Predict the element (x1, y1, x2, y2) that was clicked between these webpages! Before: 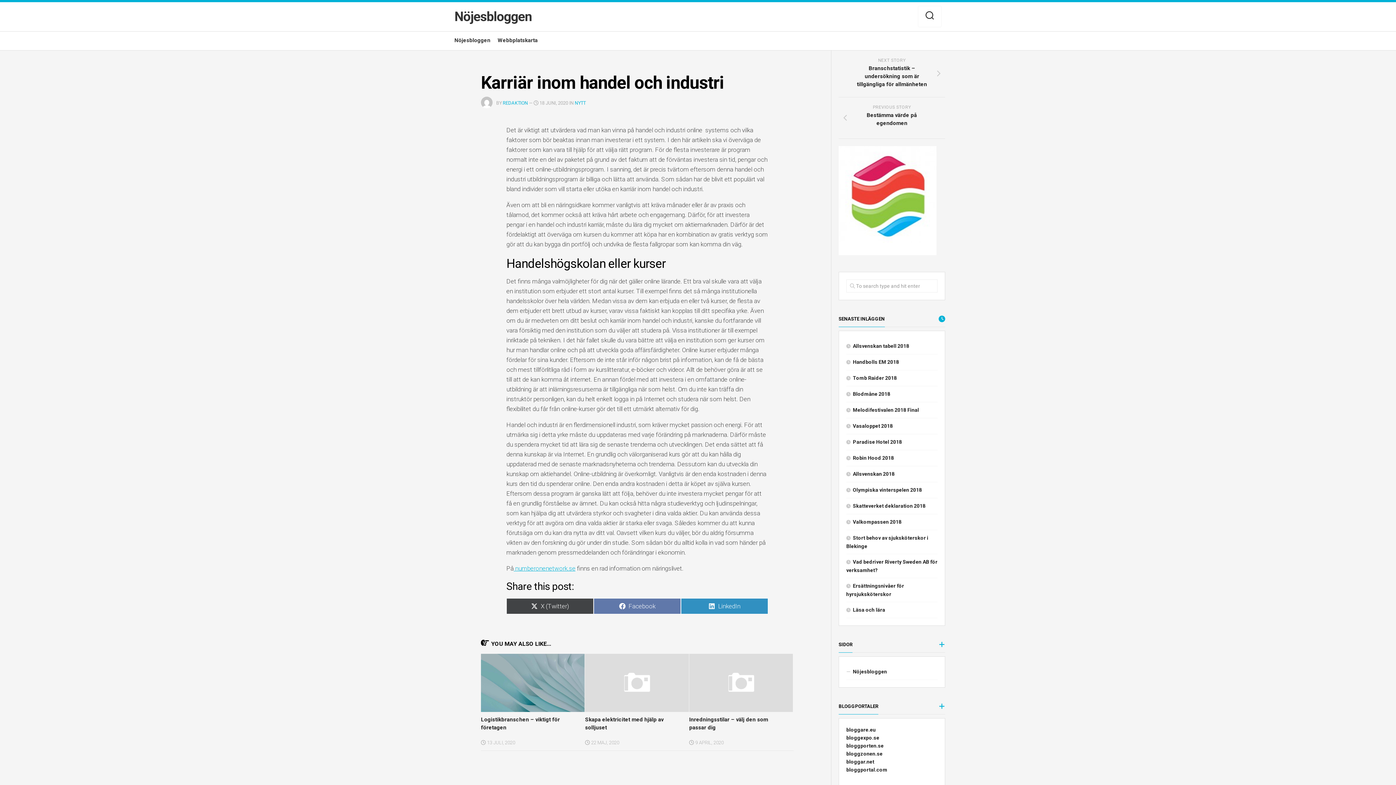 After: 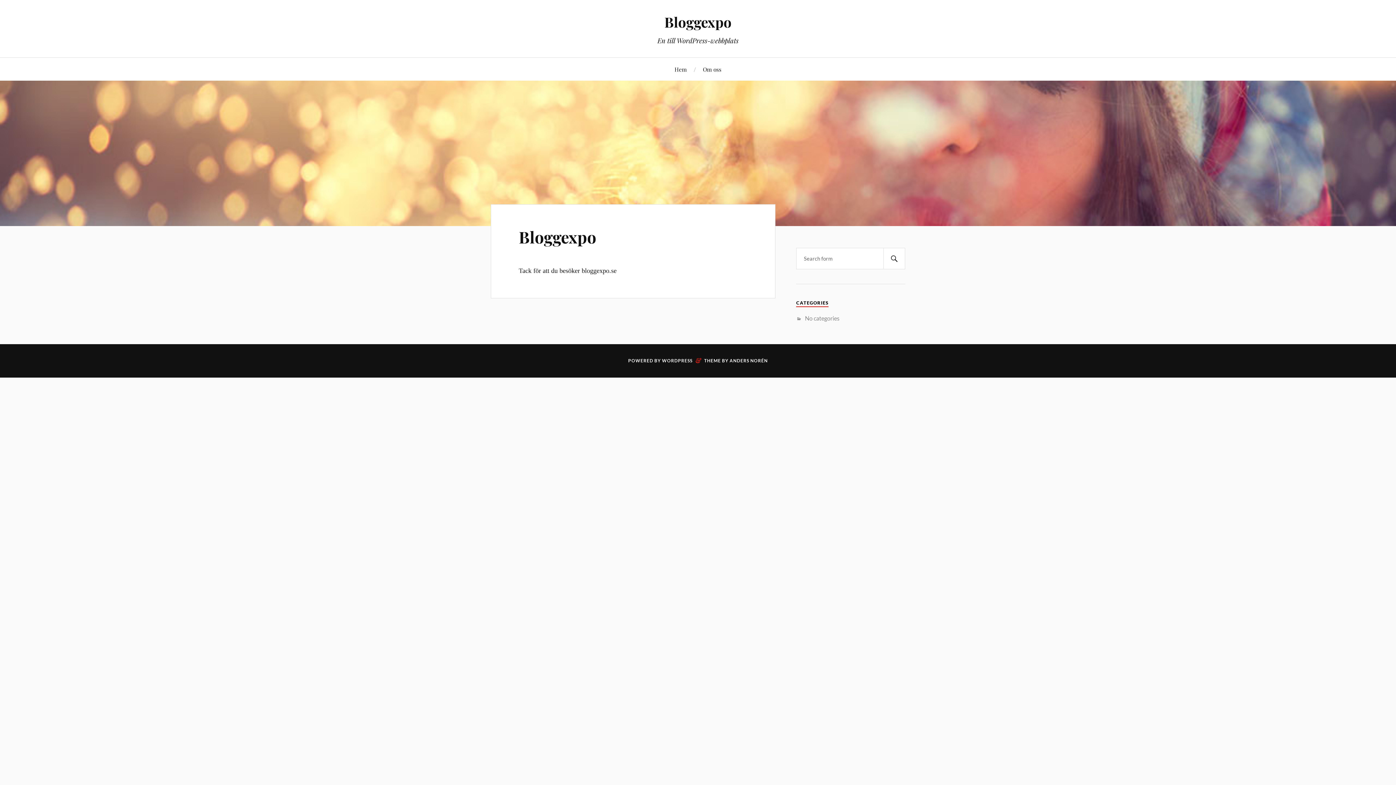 Action: label: bloggexpo.se bbox: (846, 735, 879, 741)